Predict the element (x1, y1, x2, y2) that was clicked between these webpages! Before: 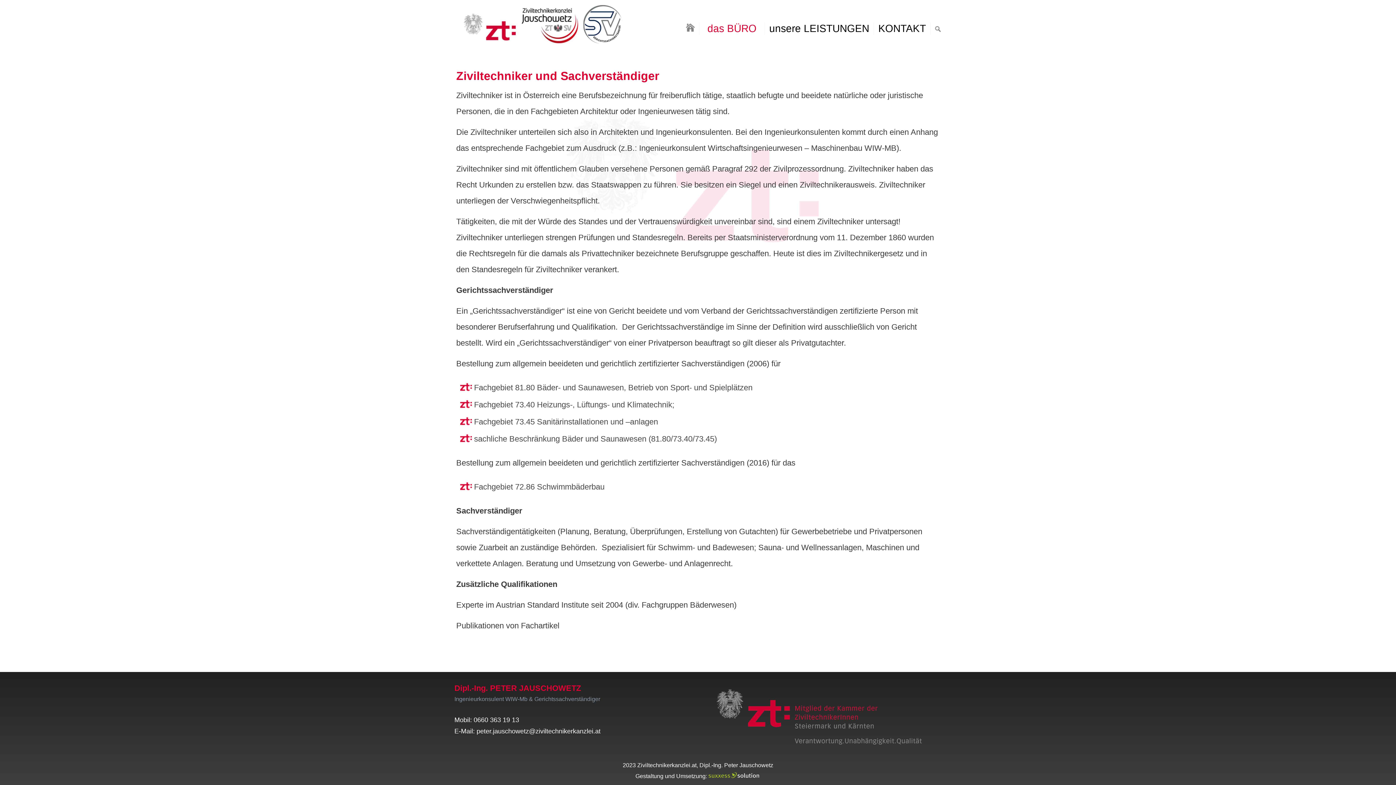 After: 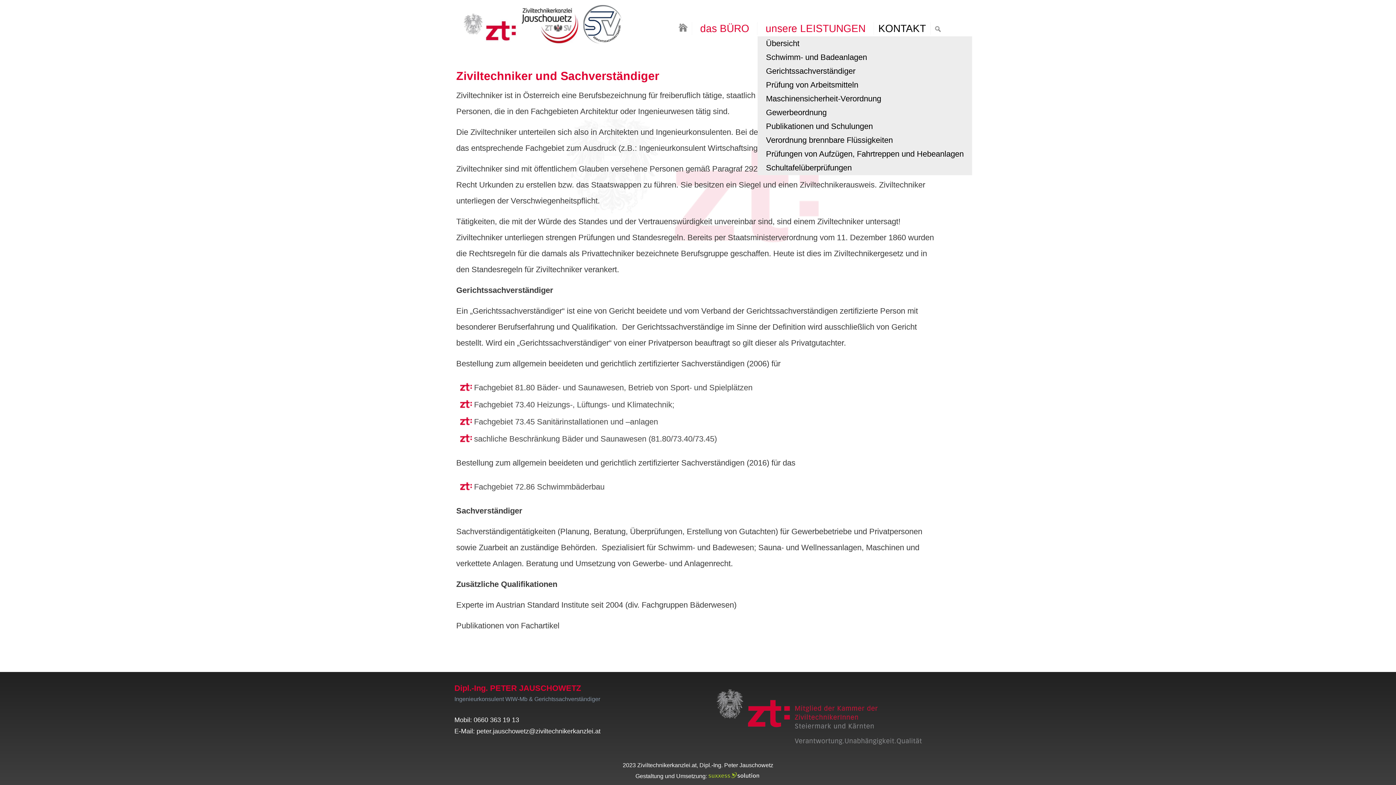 Action: label: unsere LEISTUNGEN bbox: (765, 20, 873, 36)